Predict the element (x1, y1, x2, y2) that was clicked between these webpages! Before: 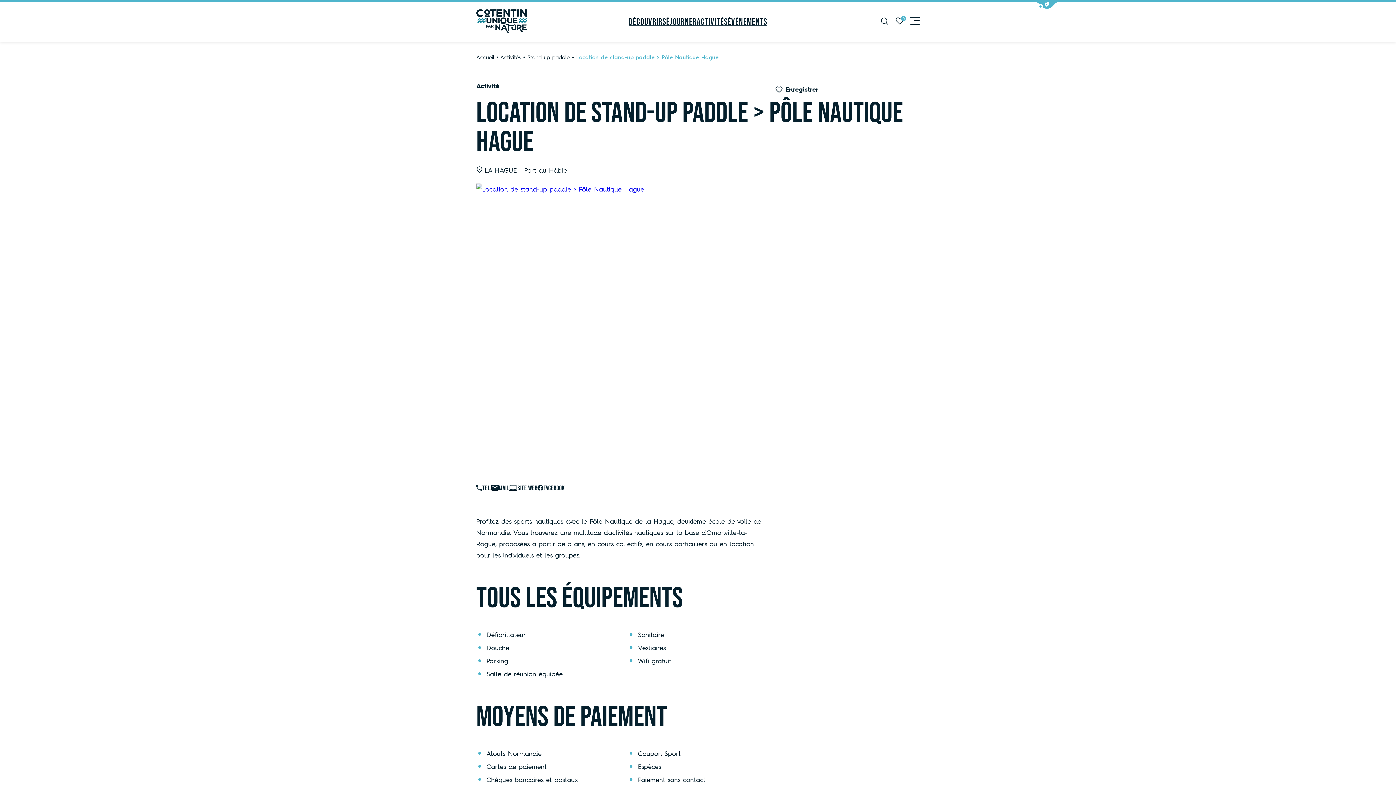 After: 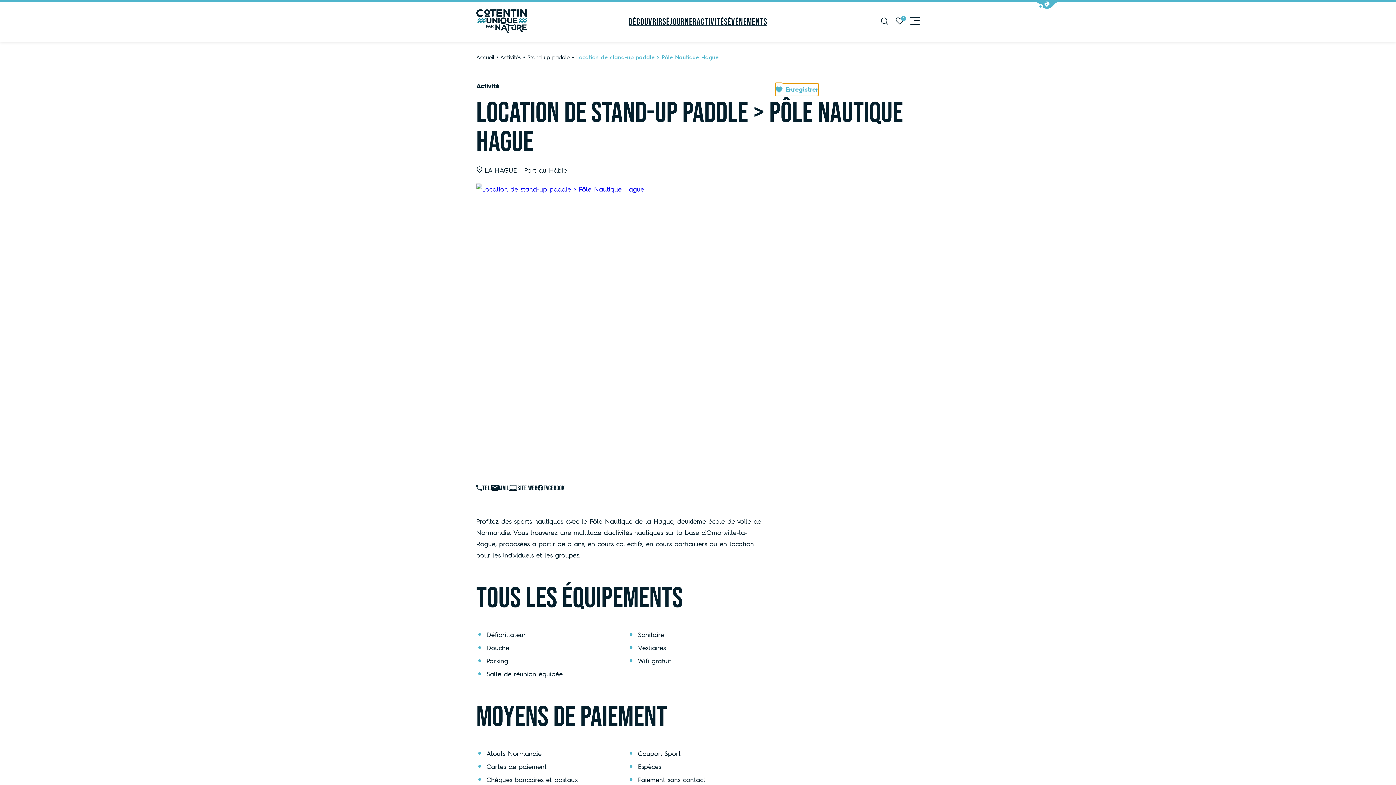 Action: bbox: (775, 83, 818, 95) label: Ajouter cette page au carnet de voyage ?